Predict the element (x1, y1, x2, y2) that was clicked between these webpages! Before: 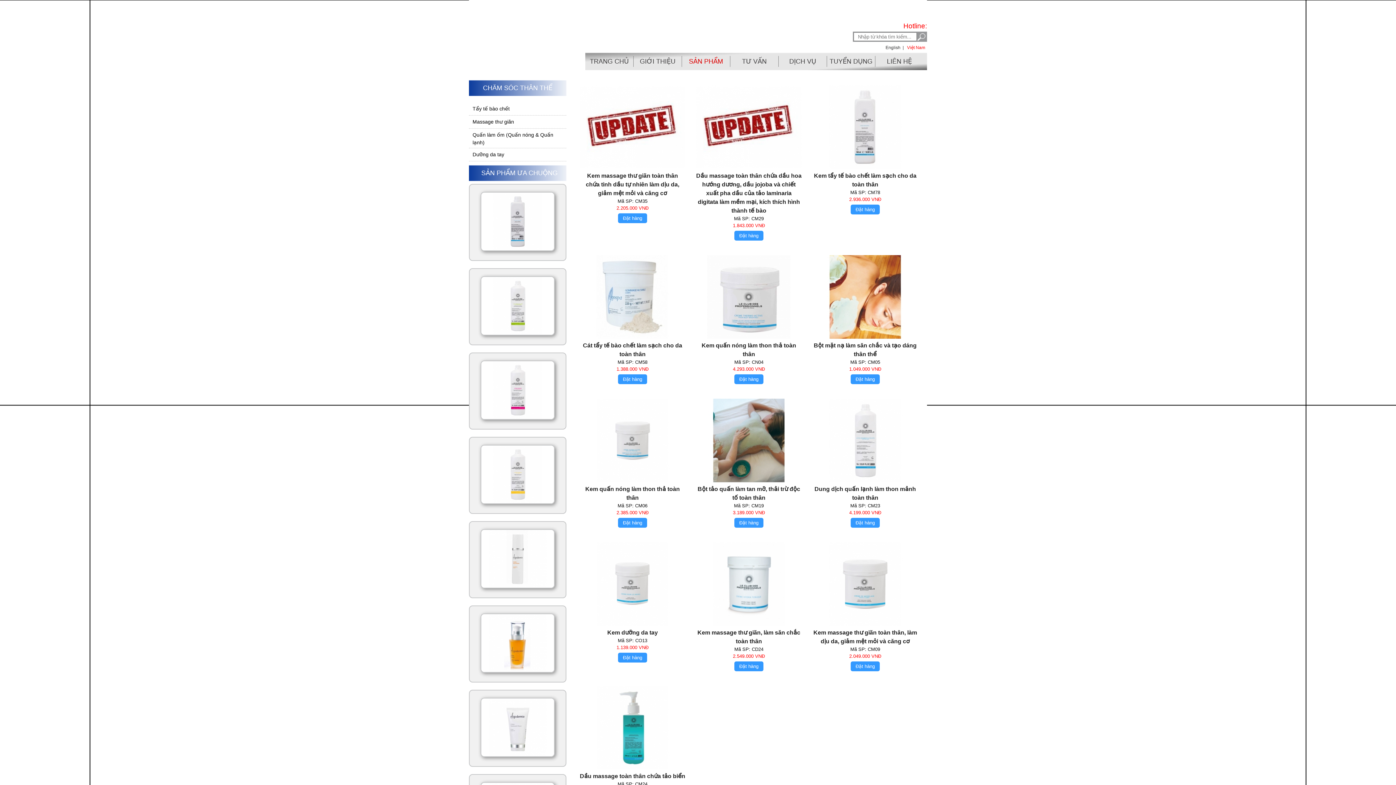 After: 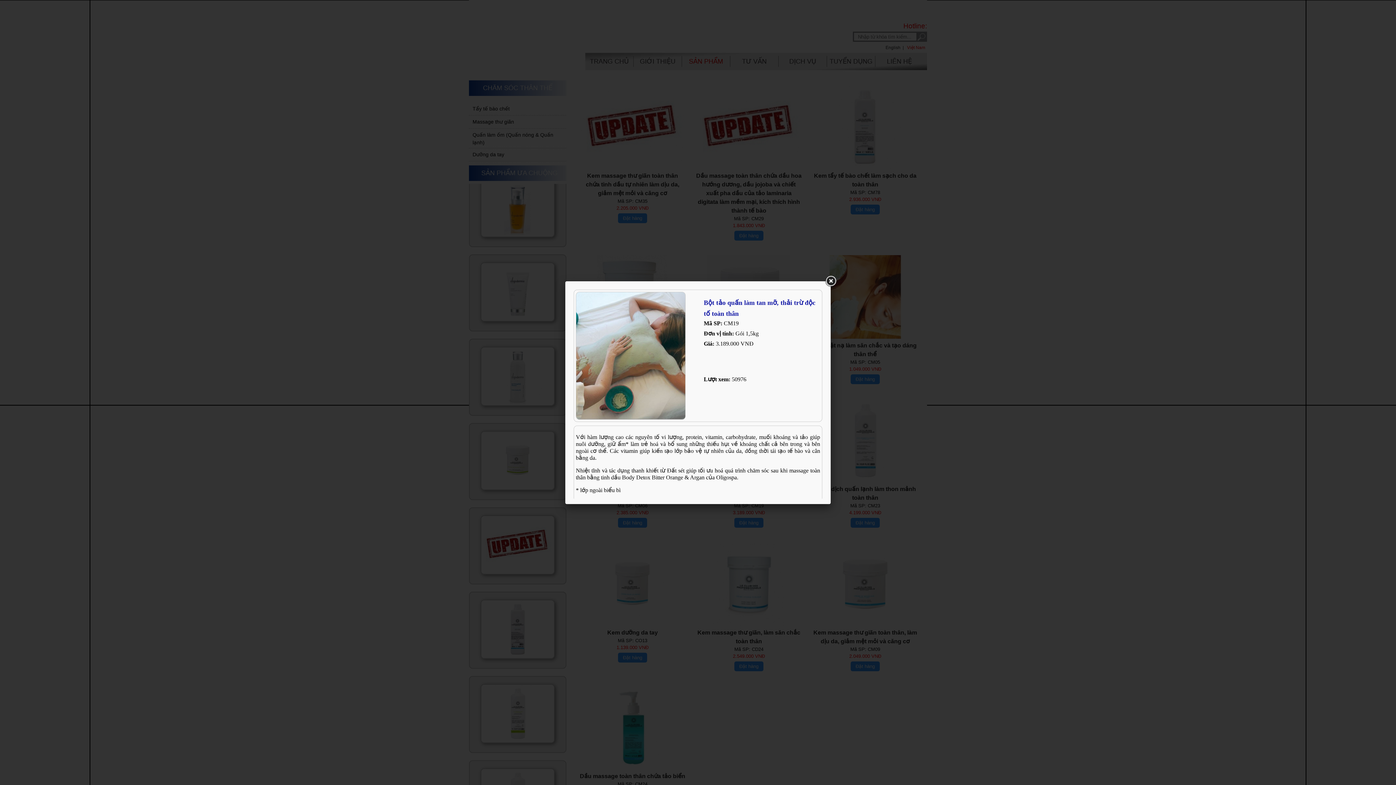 Action: bbox: (696, 478, 801, 502) label: Bột tảo quấn làm tan mỡ, thải trừ độc tố toàn thân